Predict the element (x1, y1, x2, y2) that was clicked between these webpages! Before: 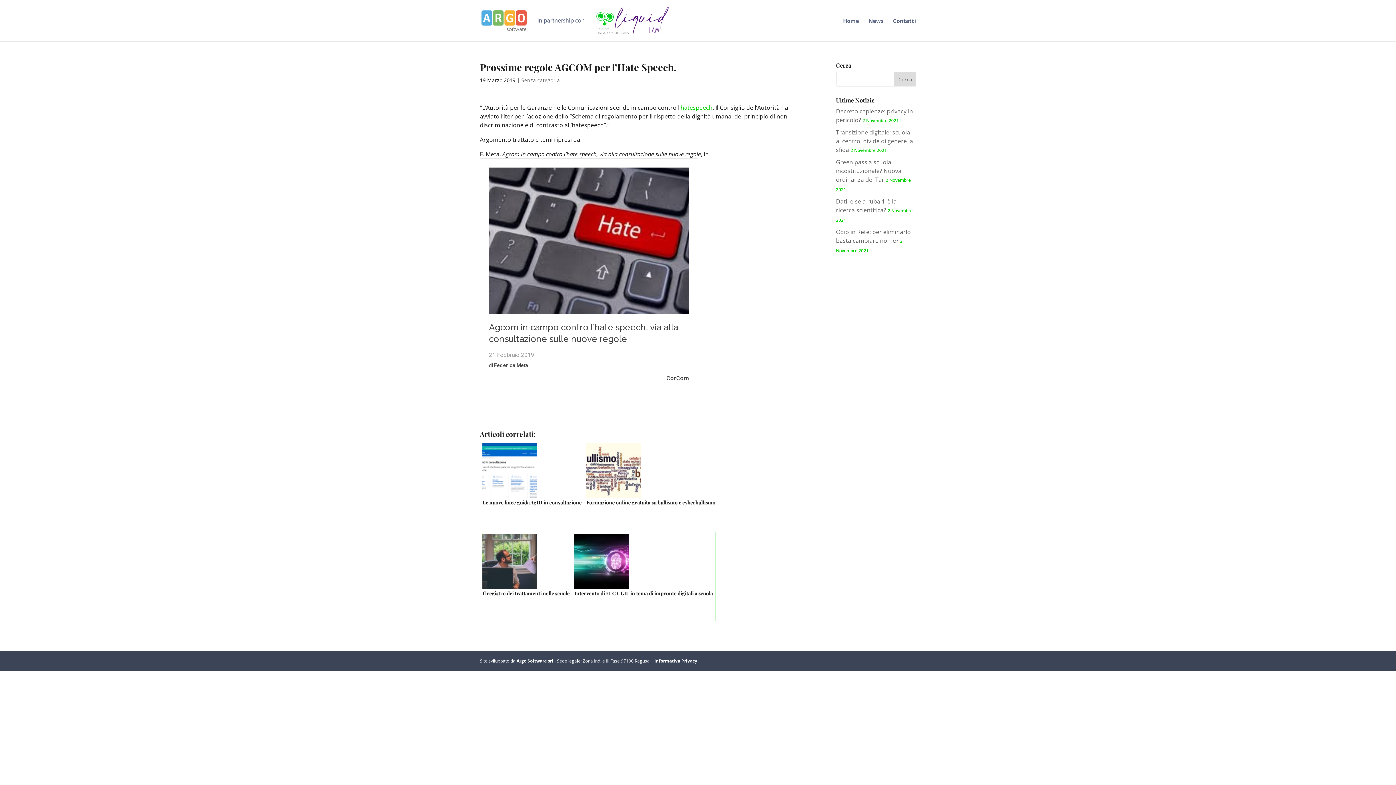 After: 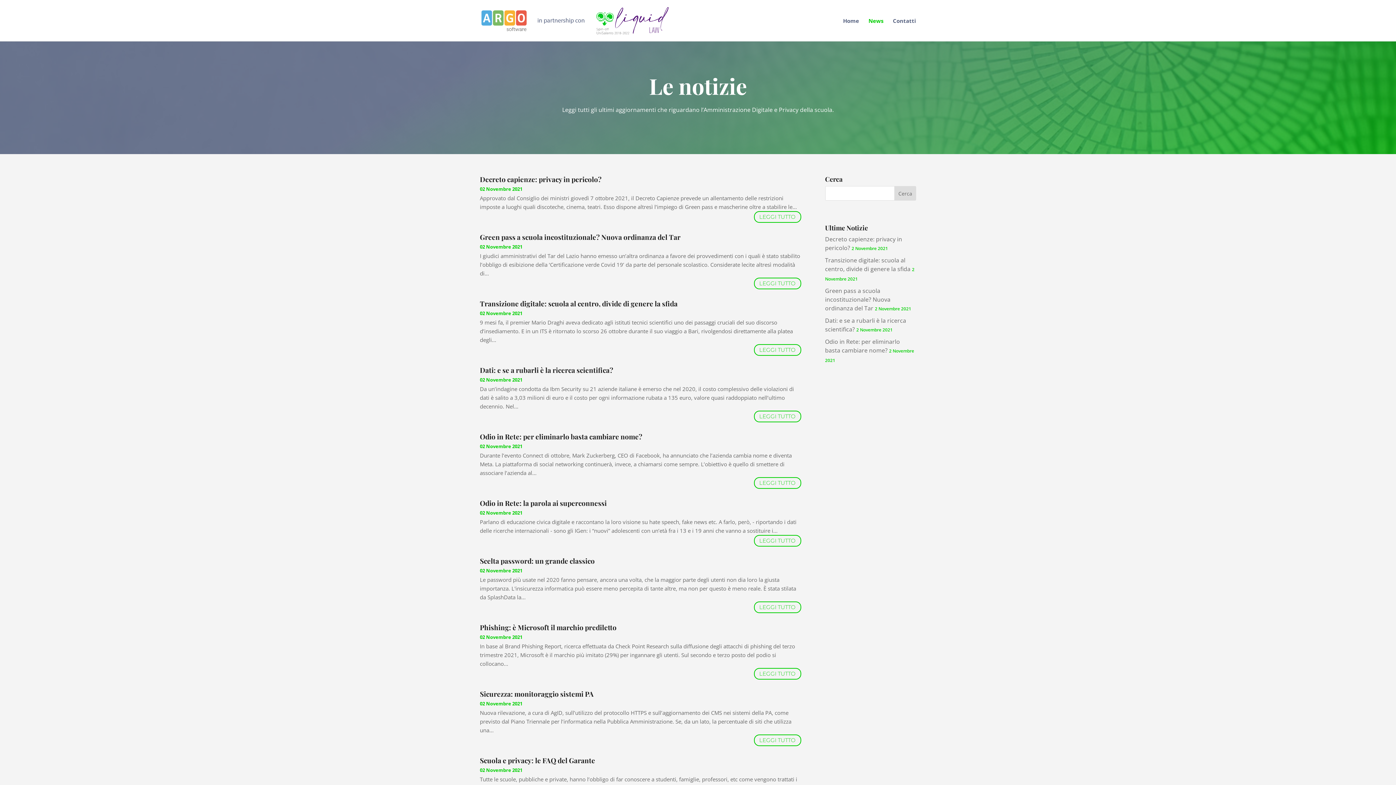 Action: bbox: (868, 18, 883, 41) label: News